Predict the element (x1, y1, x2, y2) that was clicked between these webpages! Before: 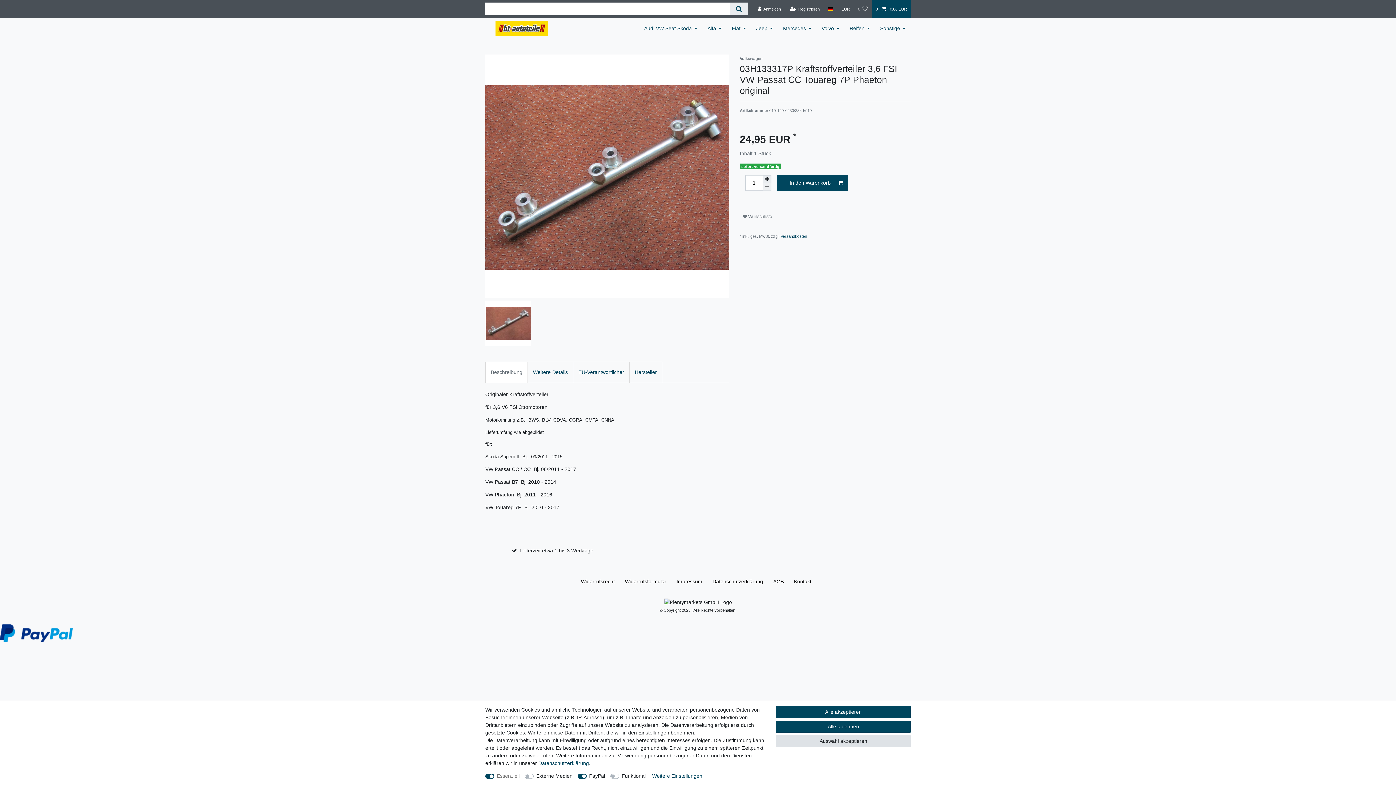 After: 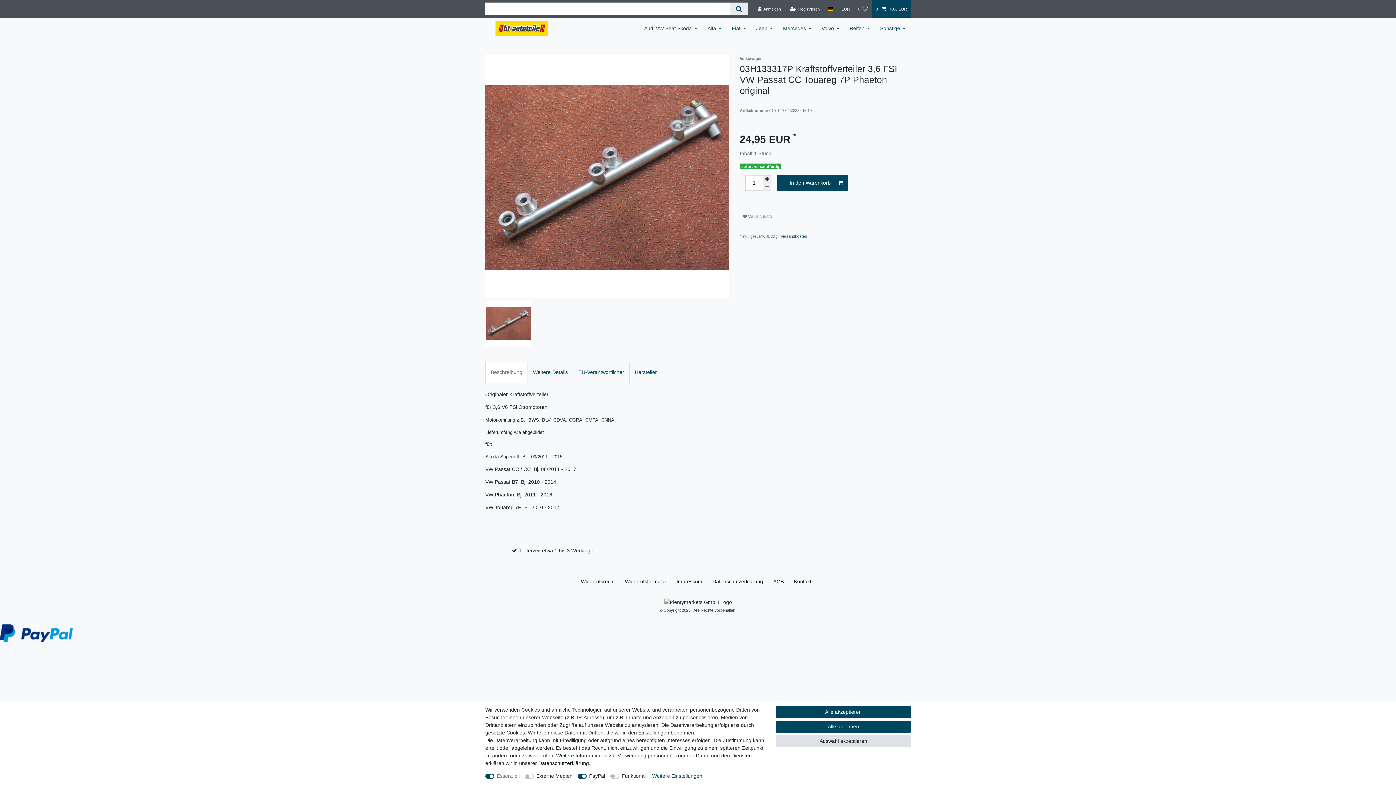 Action: bbox: (538, 760, 589, 766) label: Daten­schutz­erklärung